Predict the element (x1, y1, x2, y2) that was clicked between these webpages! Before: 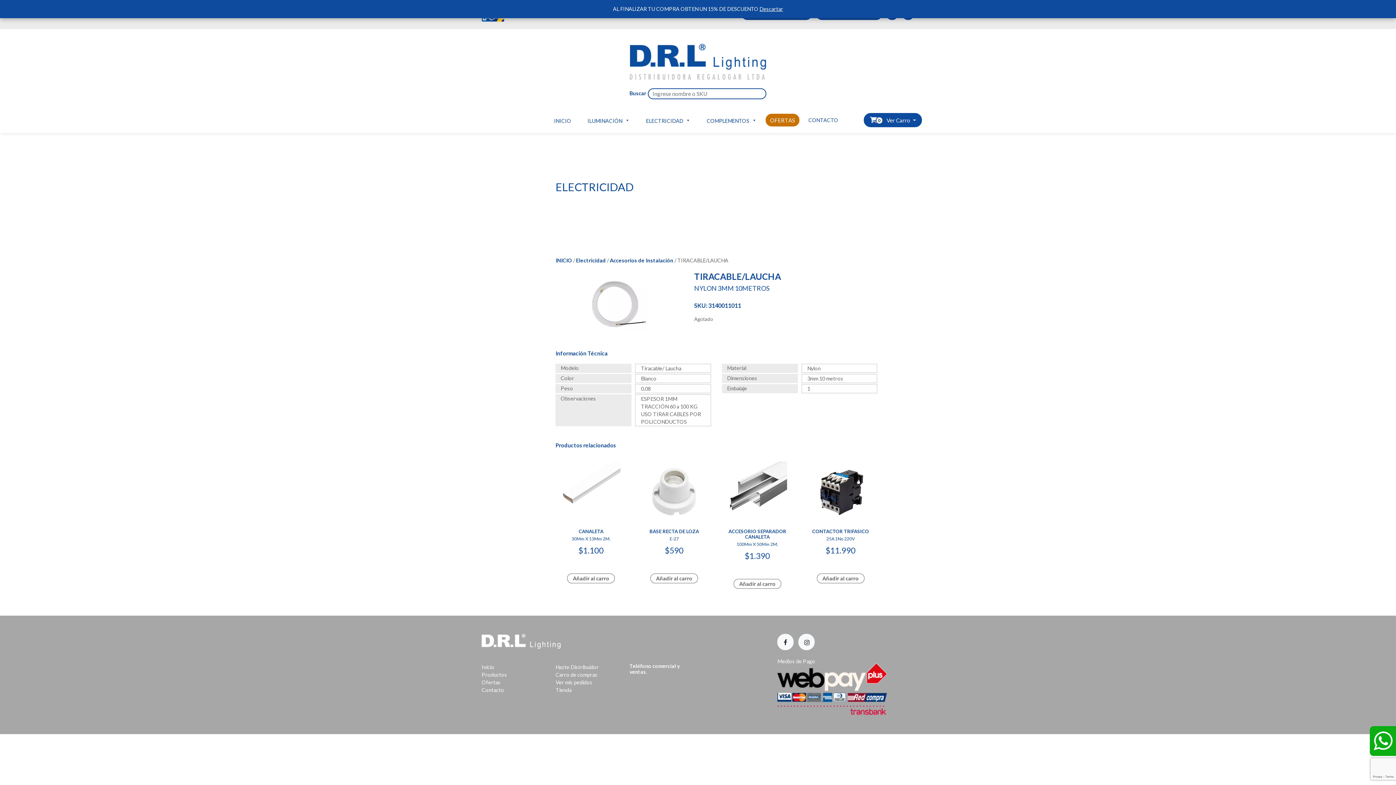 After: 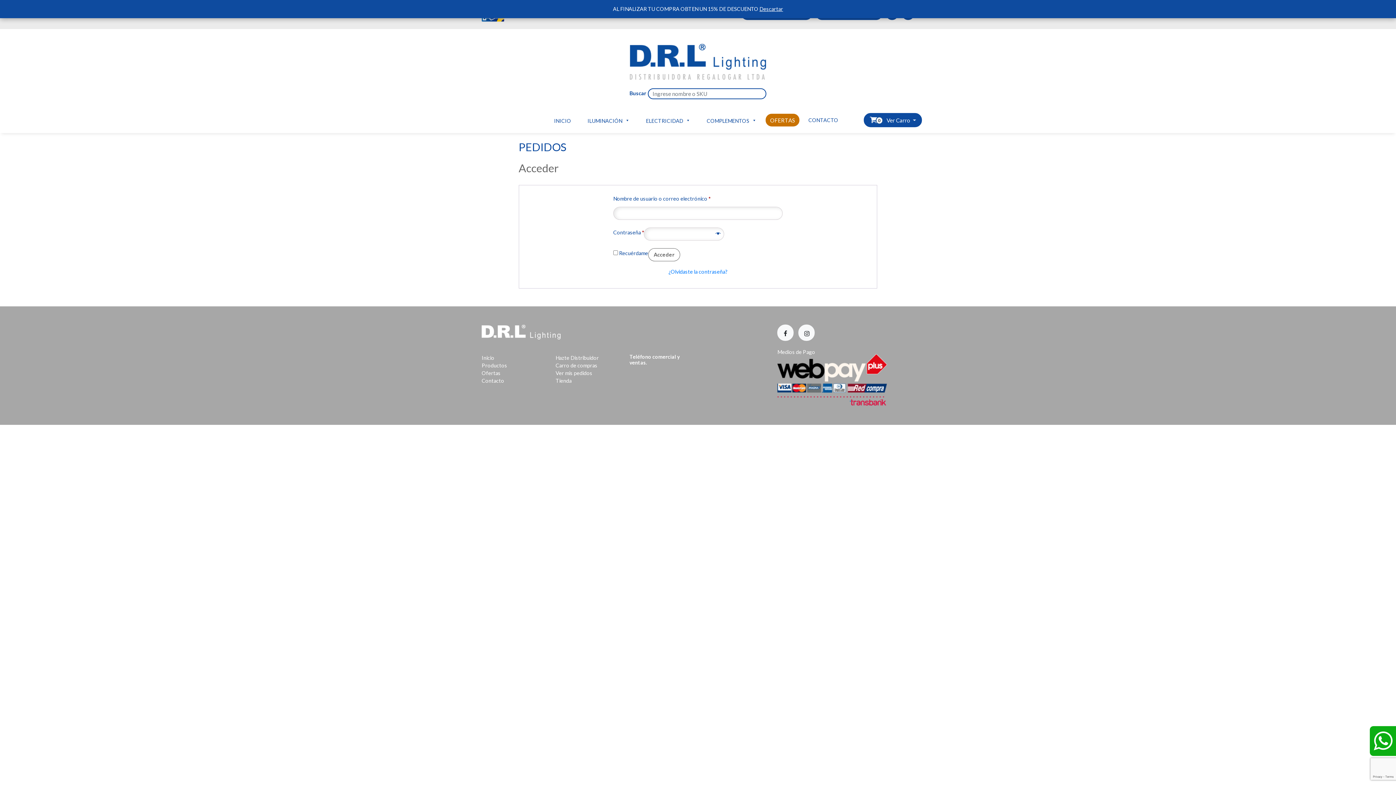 Action: bbox: (555, 679, 592, 685) label: Ver mis pedidos